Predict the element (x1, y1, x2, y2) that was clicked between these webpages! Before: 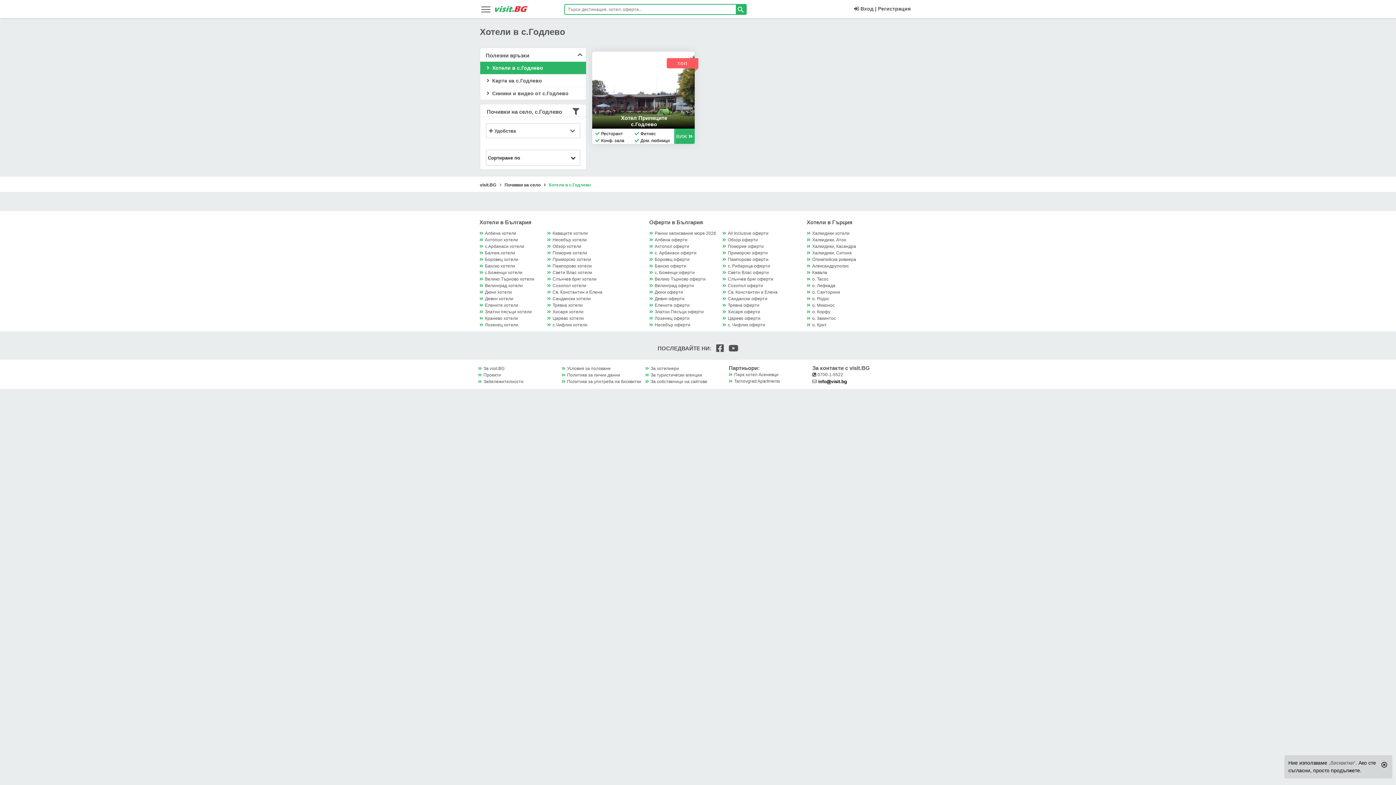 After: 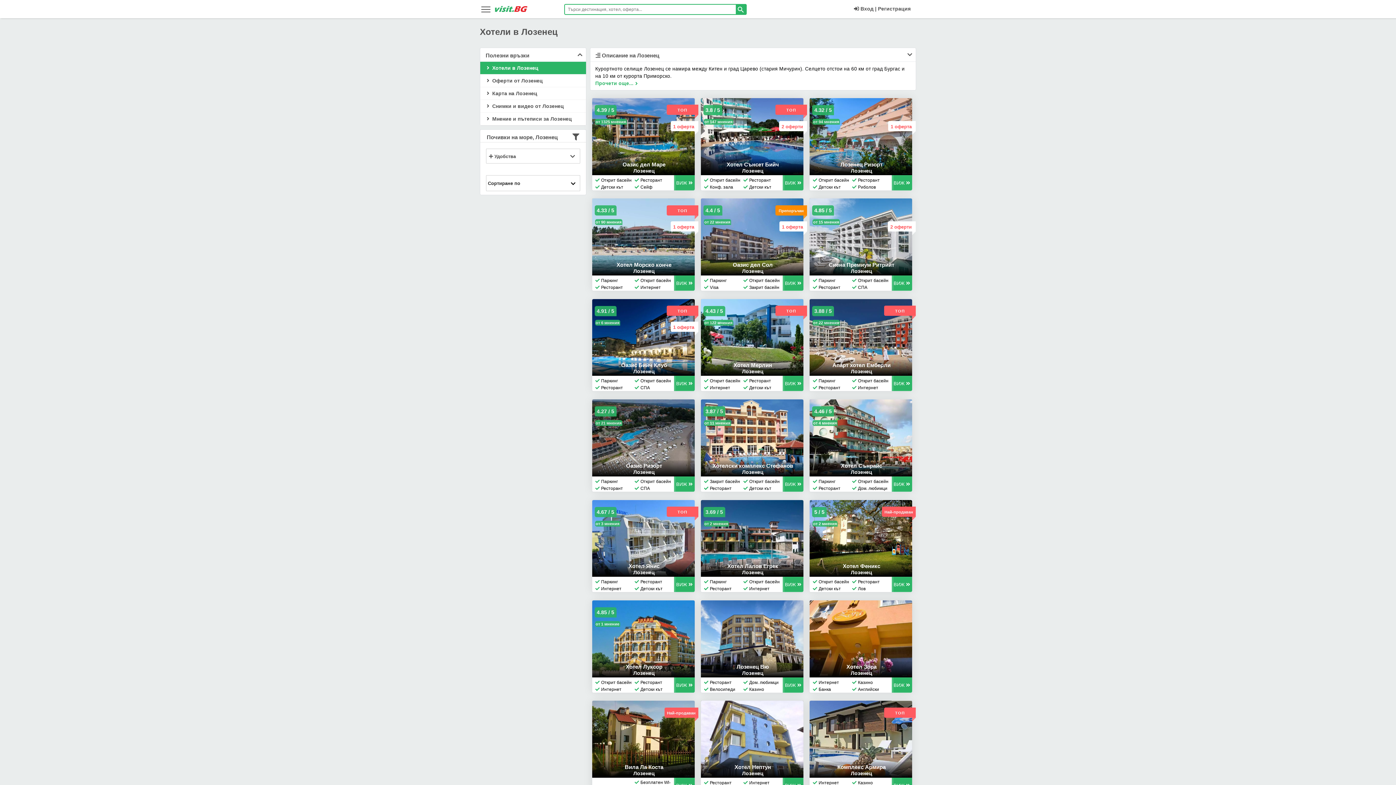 Action: bbox: (479, 322, 518, 327) label: Лозенец хотели